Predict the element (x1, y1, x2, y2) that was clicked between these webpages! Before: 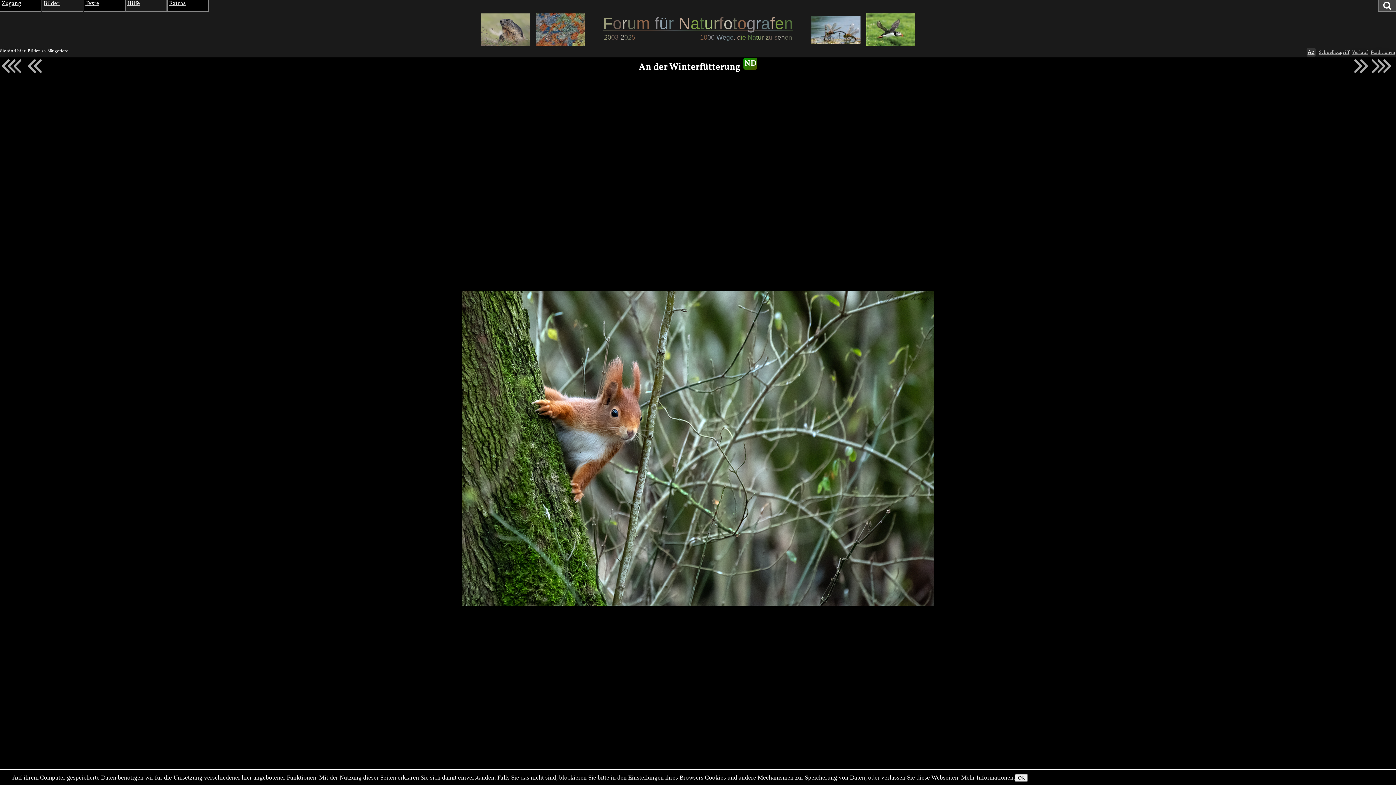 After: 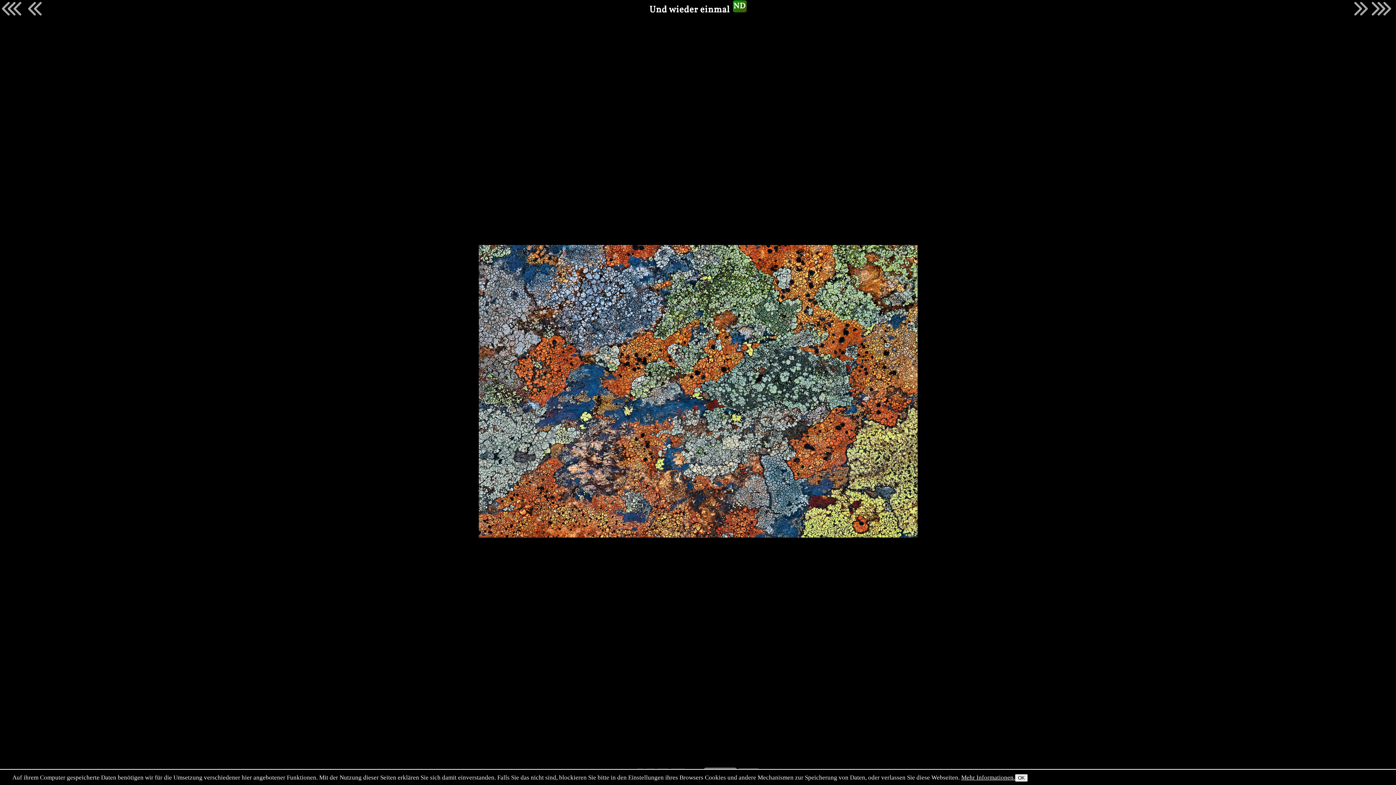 Action: bbox: (532, 13, 603, 46)